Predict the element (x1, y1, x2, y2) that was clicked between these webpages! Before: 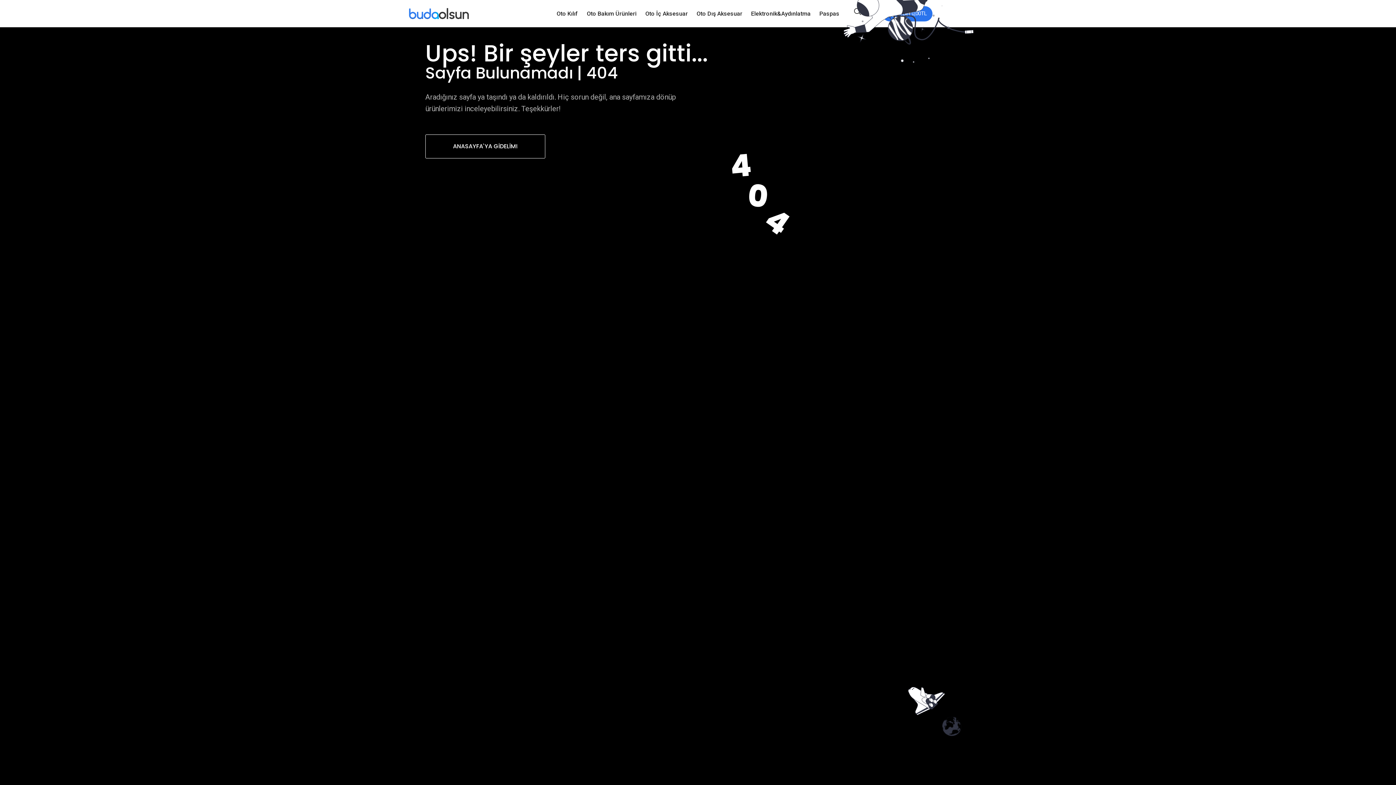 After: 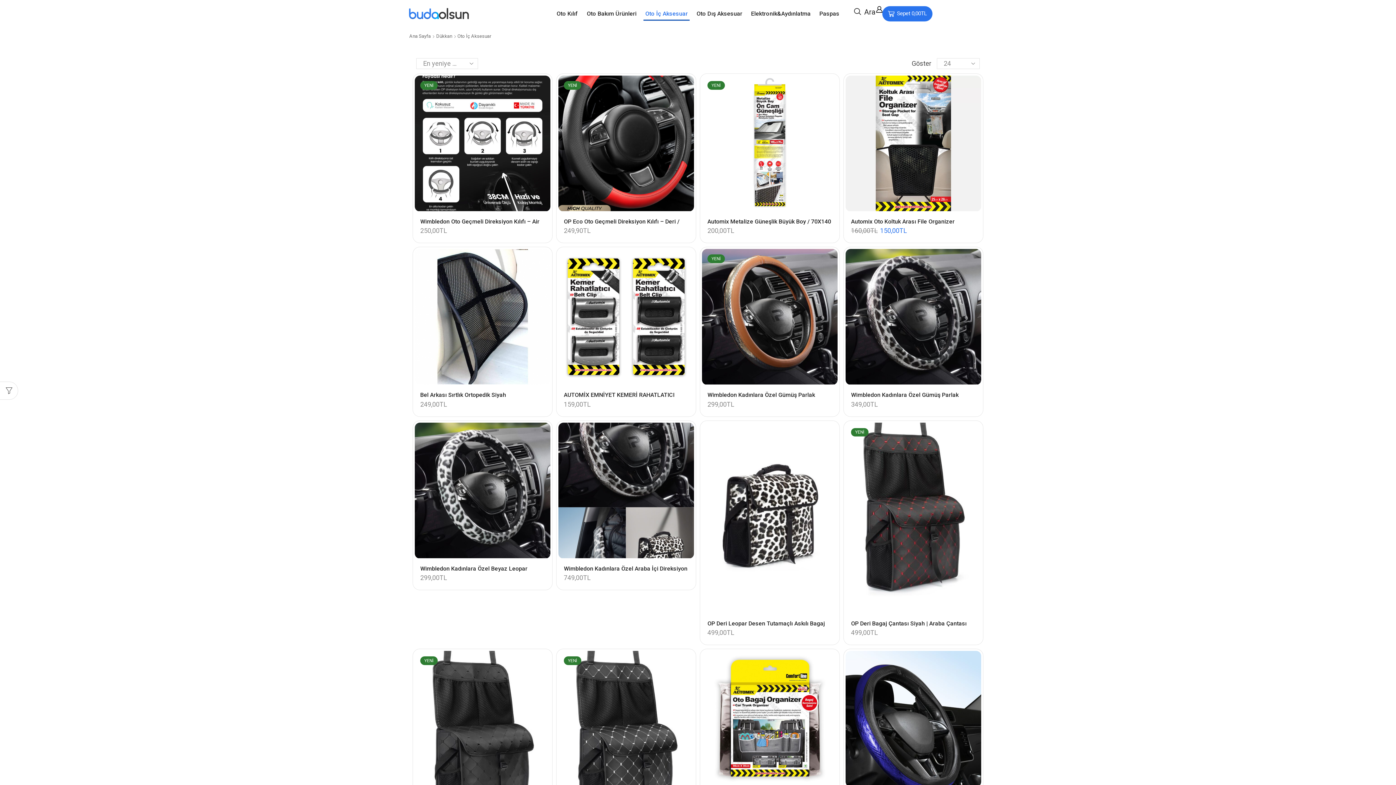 Action: bbox: (643, 6, 689, 20) label: Oto İç Aksesuar